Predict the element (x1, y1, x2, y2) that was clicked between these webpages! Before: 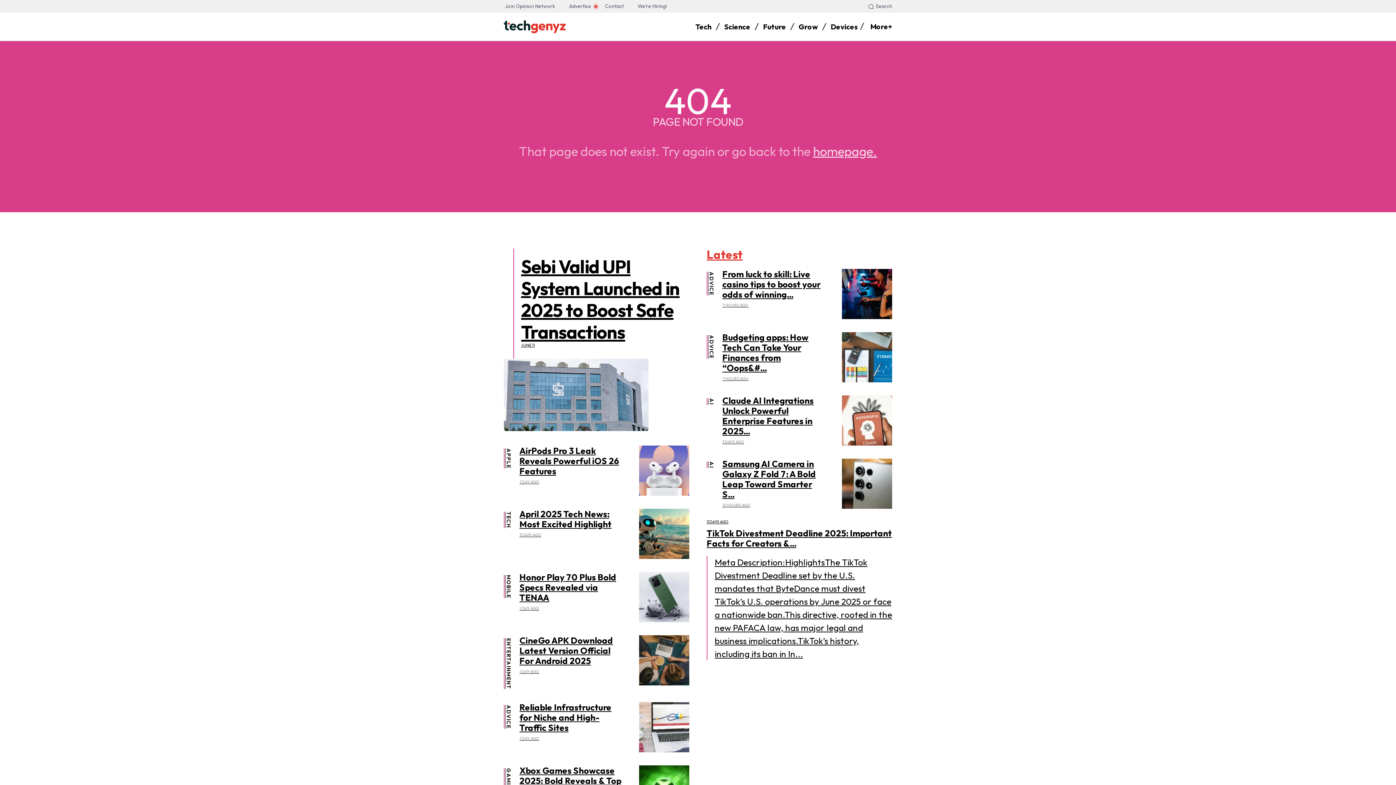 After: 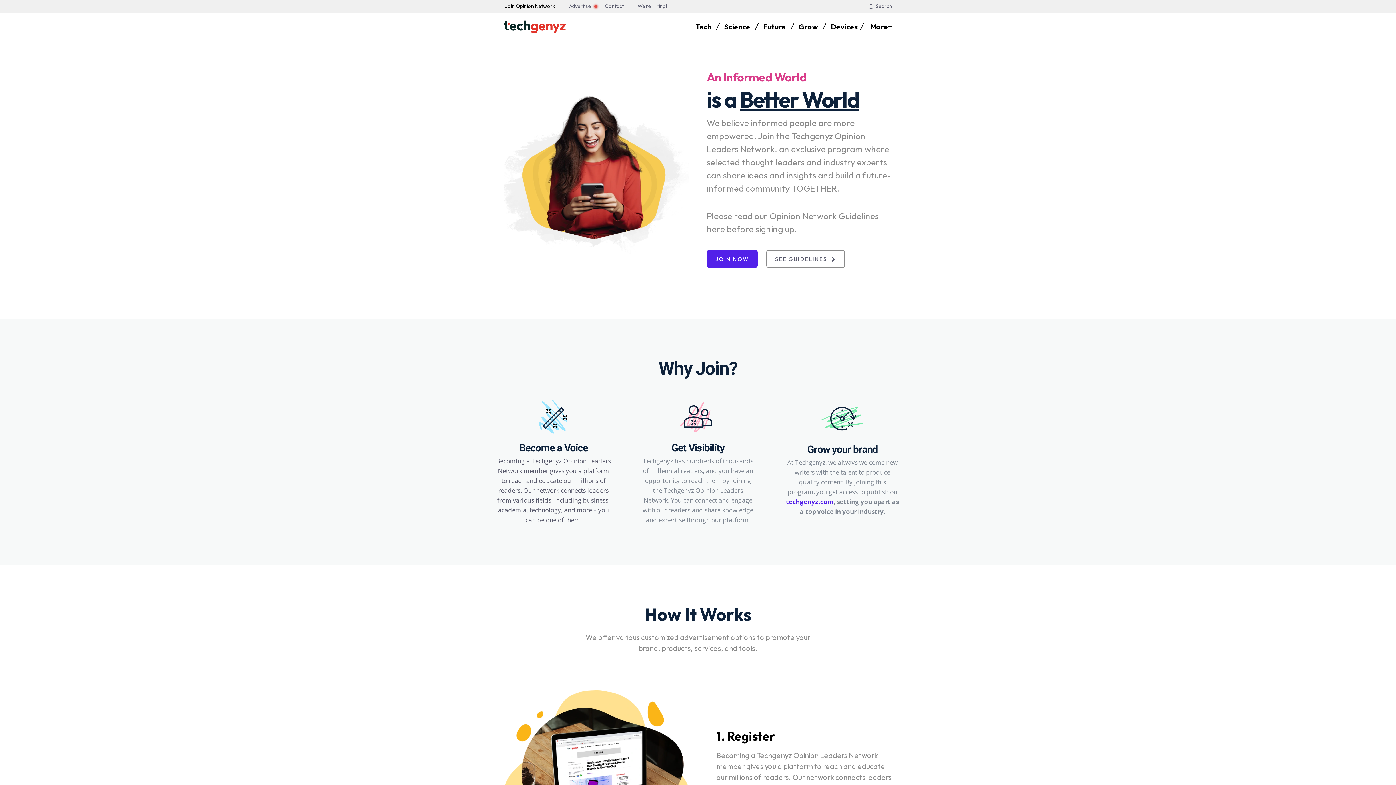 Action: bbox: (501, 0, 558, 12) label: Join Opinion Network